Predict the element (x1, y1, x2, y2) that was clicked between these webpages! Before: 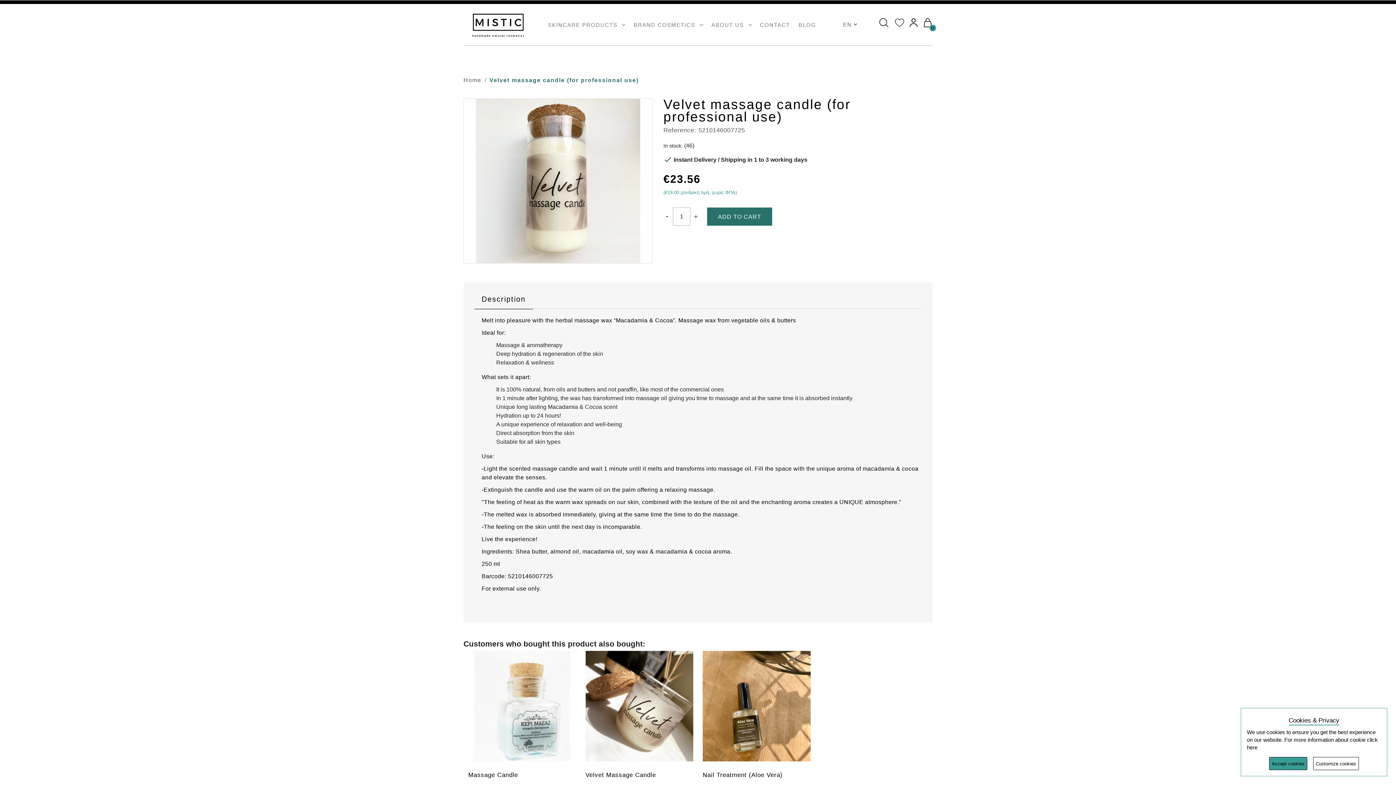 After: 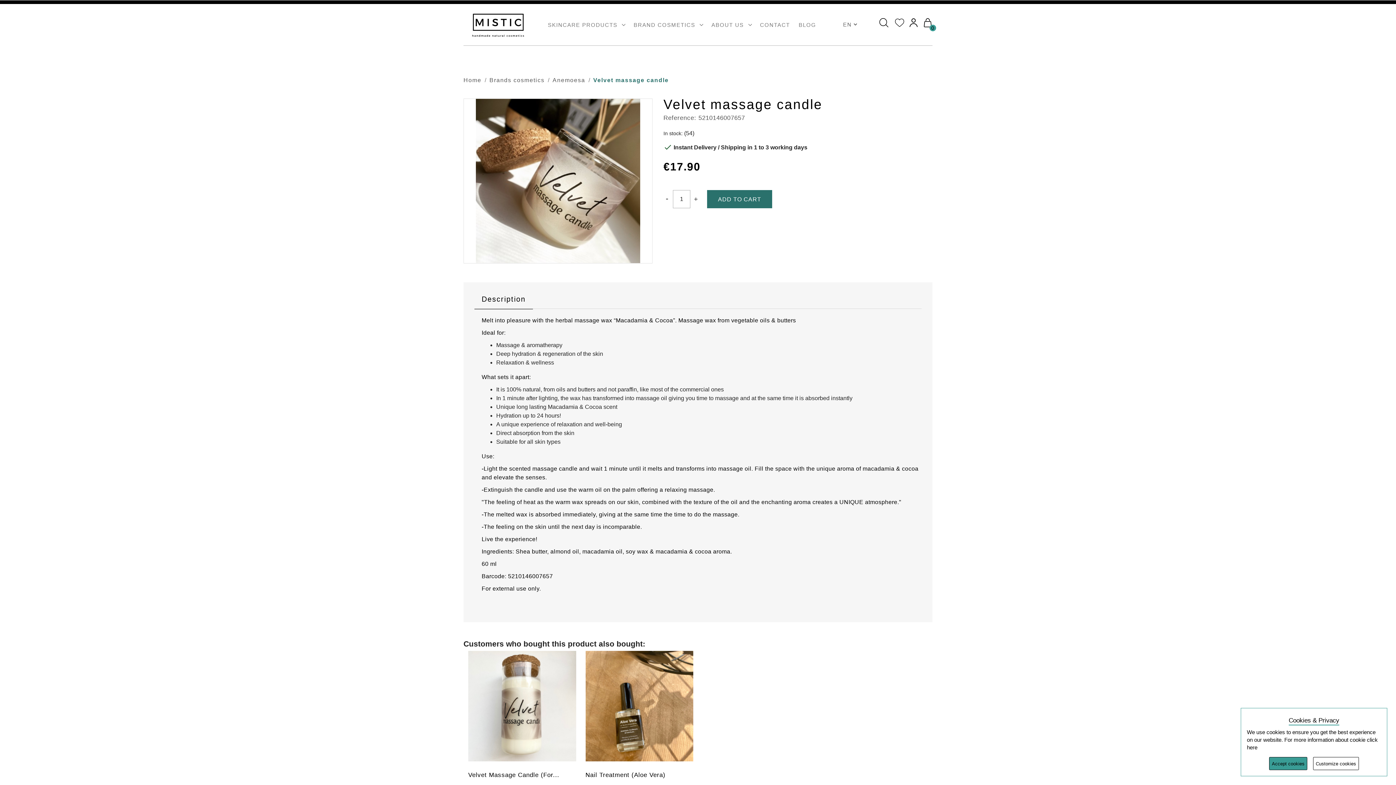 Action: label: Velvet Massage Candle bbox: (585, 772, 656, 778)